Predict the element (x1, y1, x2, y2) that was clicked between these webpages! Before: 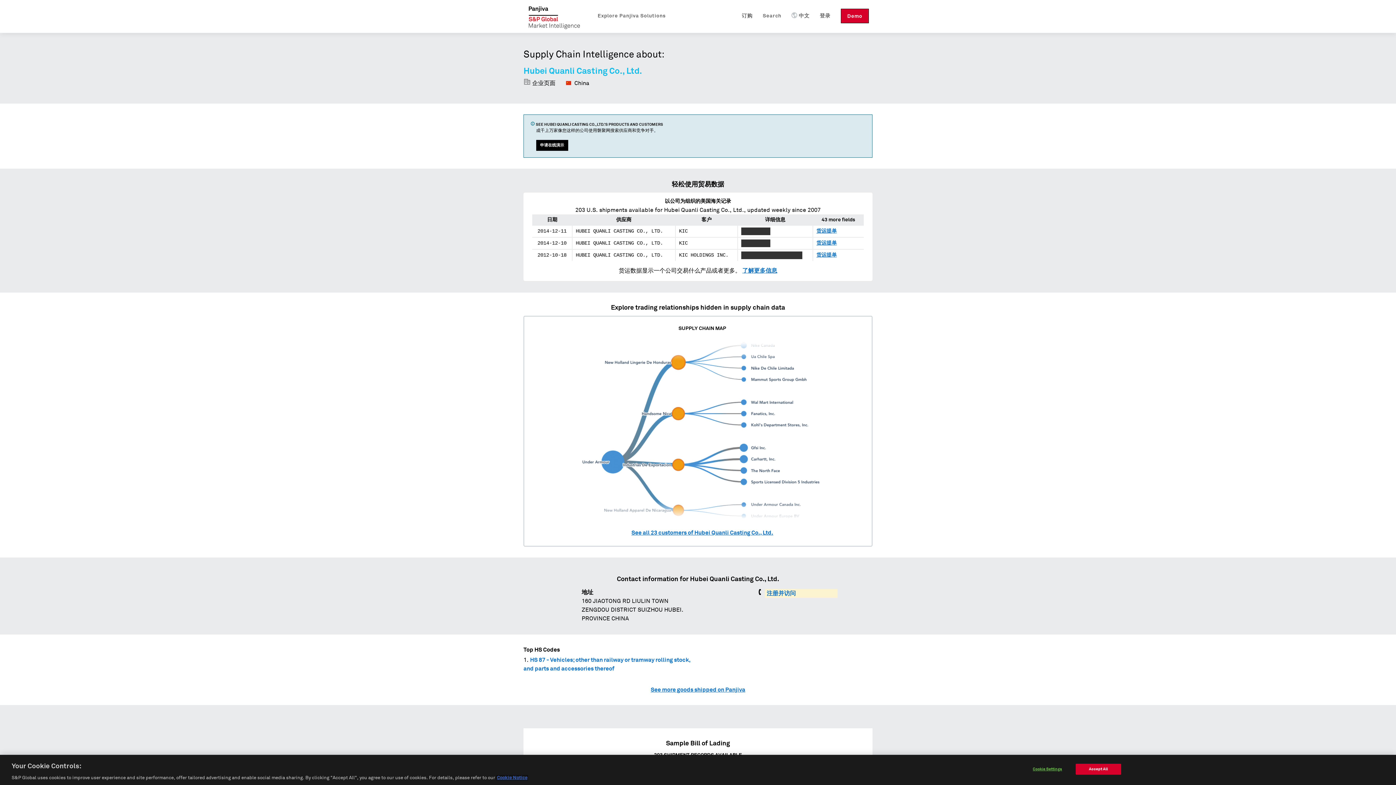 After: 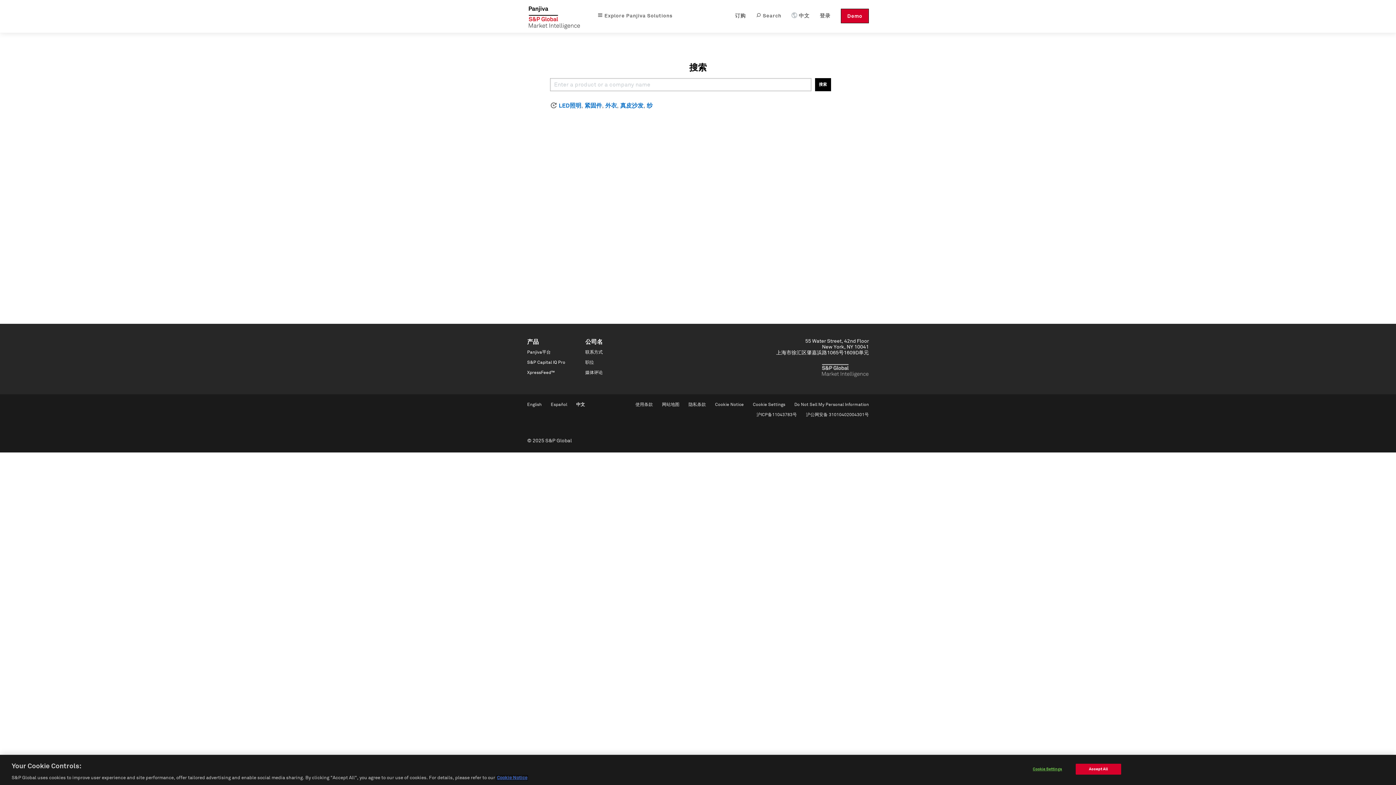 Action: label: Search bbox: (762, 8, 781, 23)